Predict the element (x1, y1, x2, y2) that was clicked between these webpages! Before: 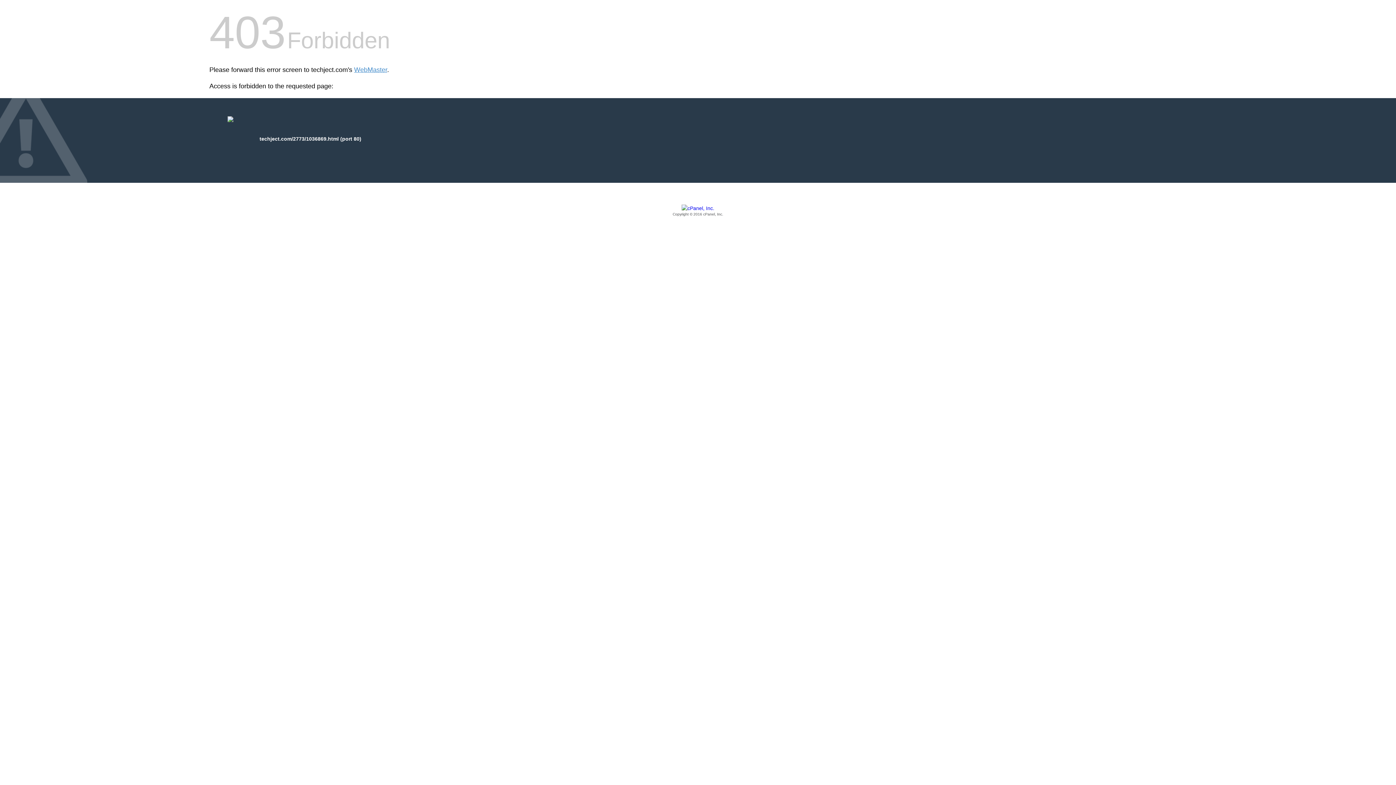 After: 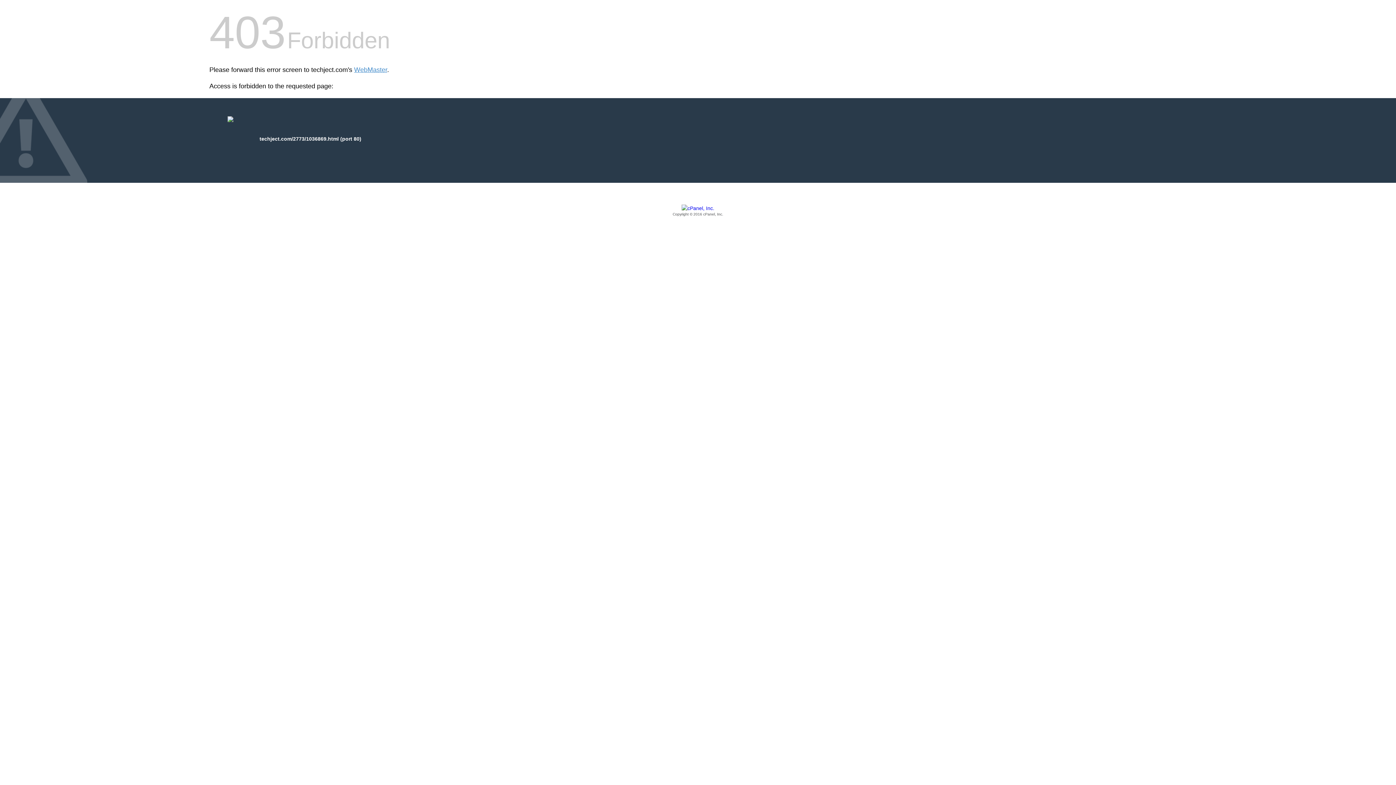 Action: bbox: (209, 205, 1186, 217) label: Copyright © 2016 cPanel, Inc.